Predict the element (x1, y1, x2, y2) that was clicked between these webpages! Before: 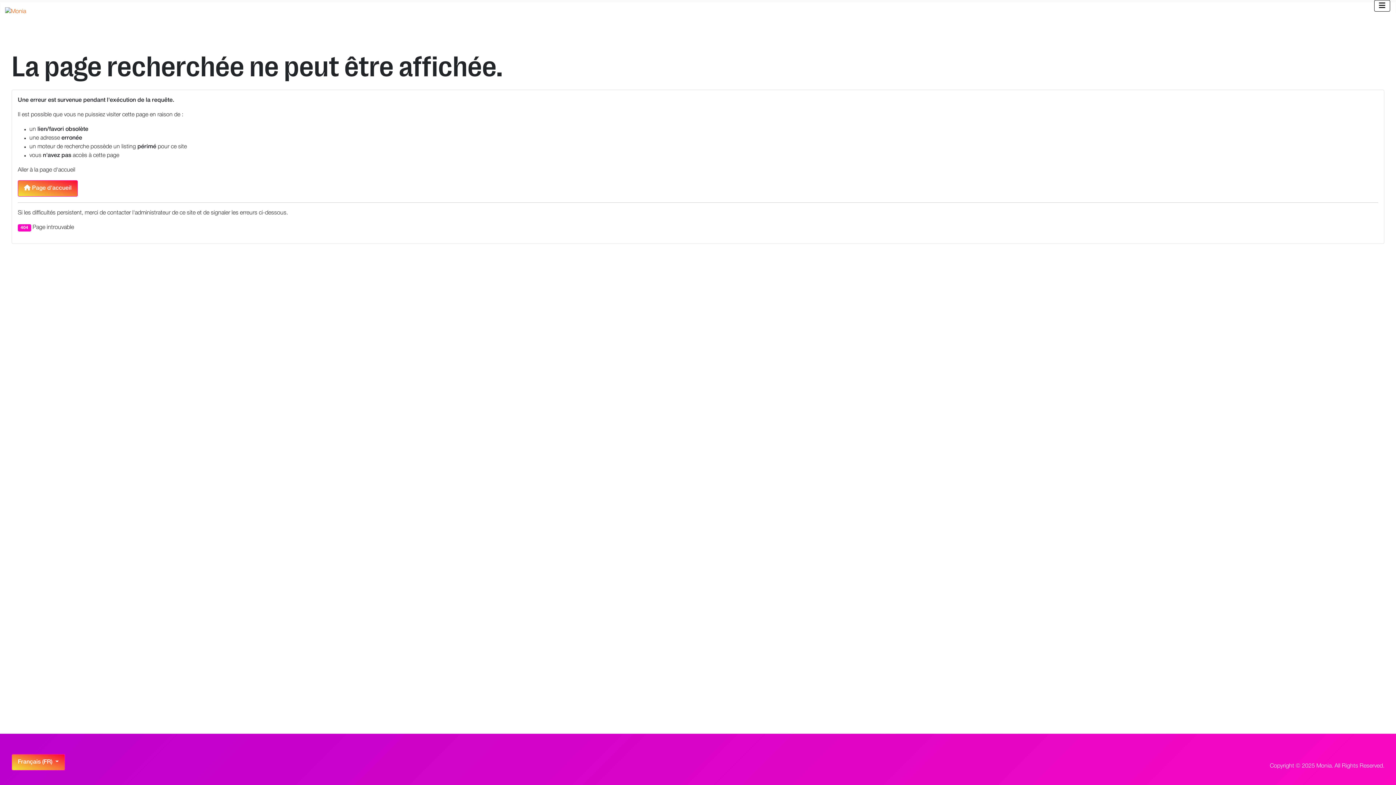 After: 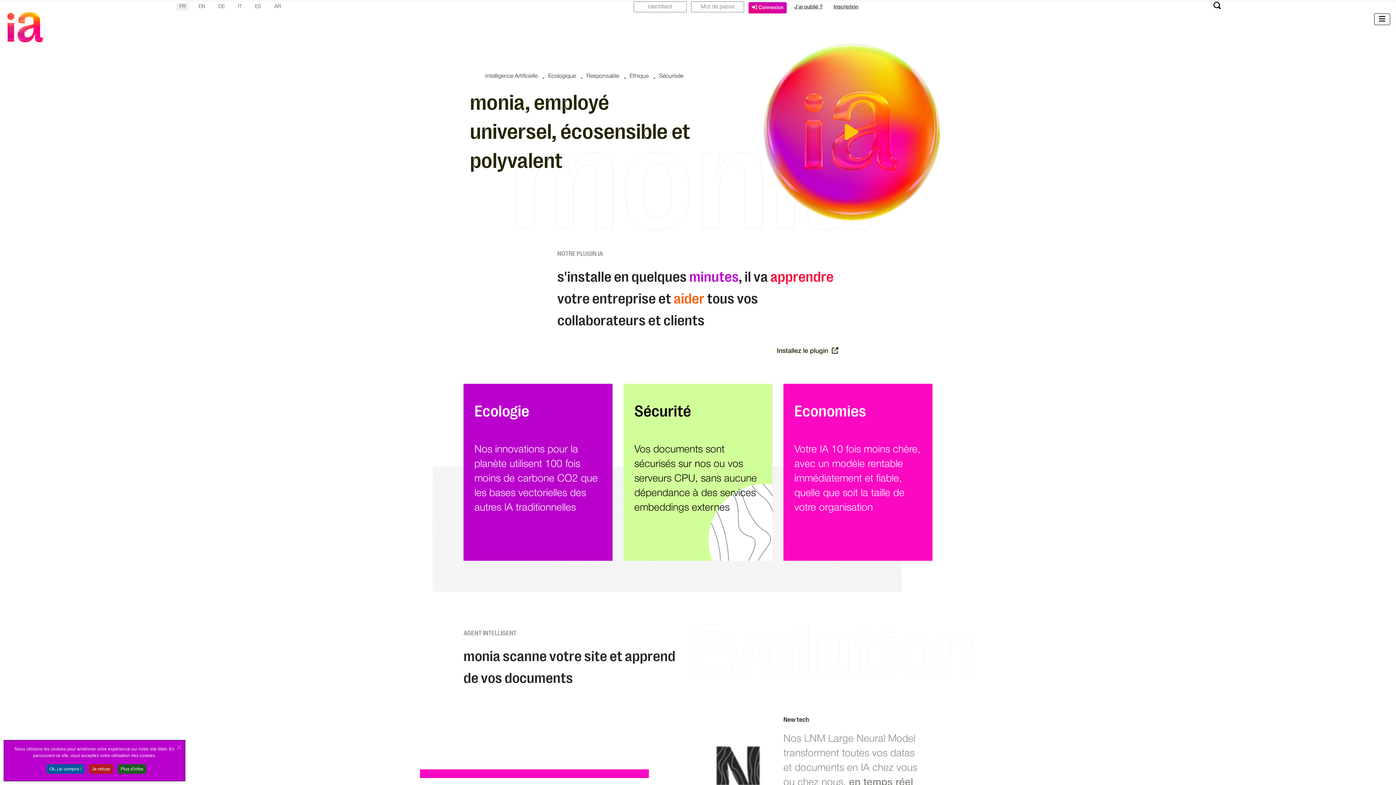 Action: bbox: (17, 180, 77, 196) label:  Page d'accueil